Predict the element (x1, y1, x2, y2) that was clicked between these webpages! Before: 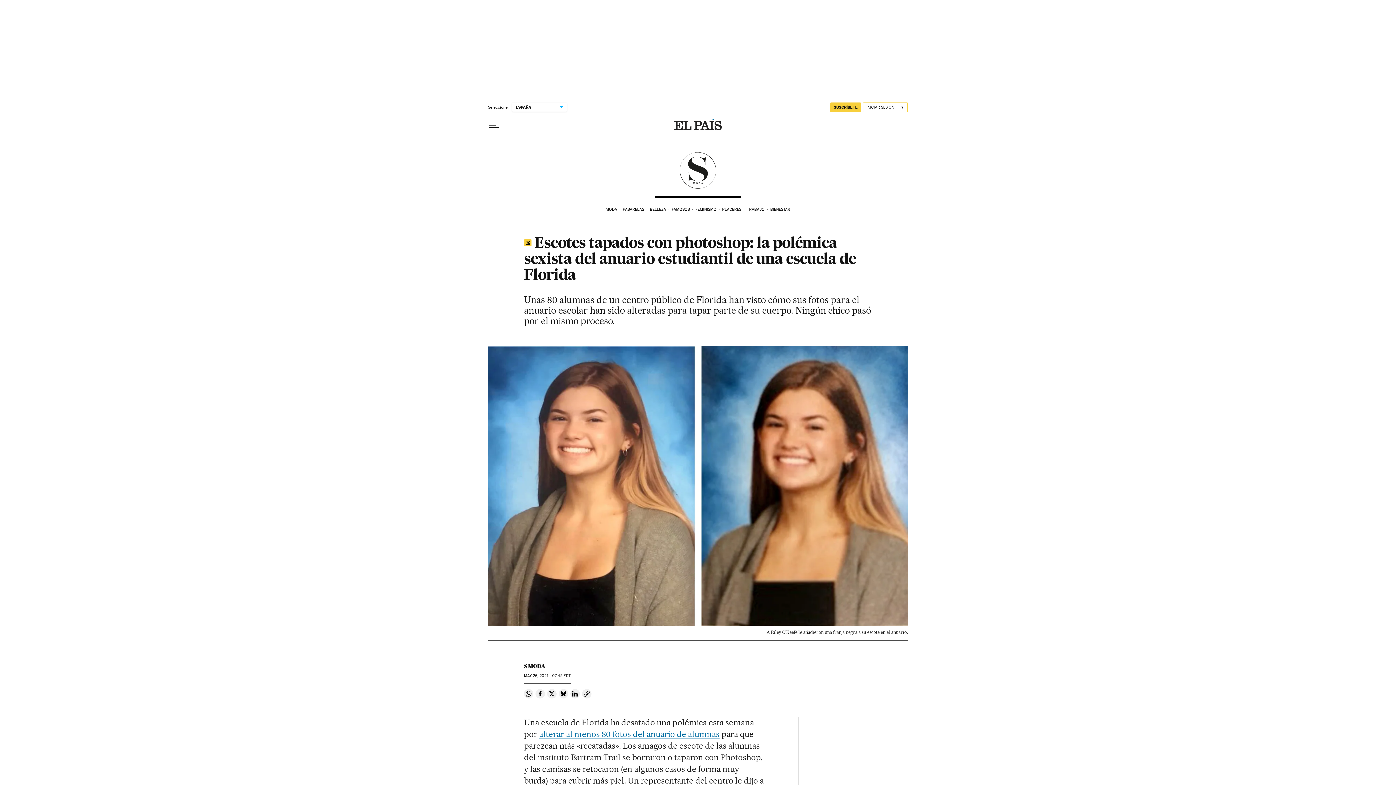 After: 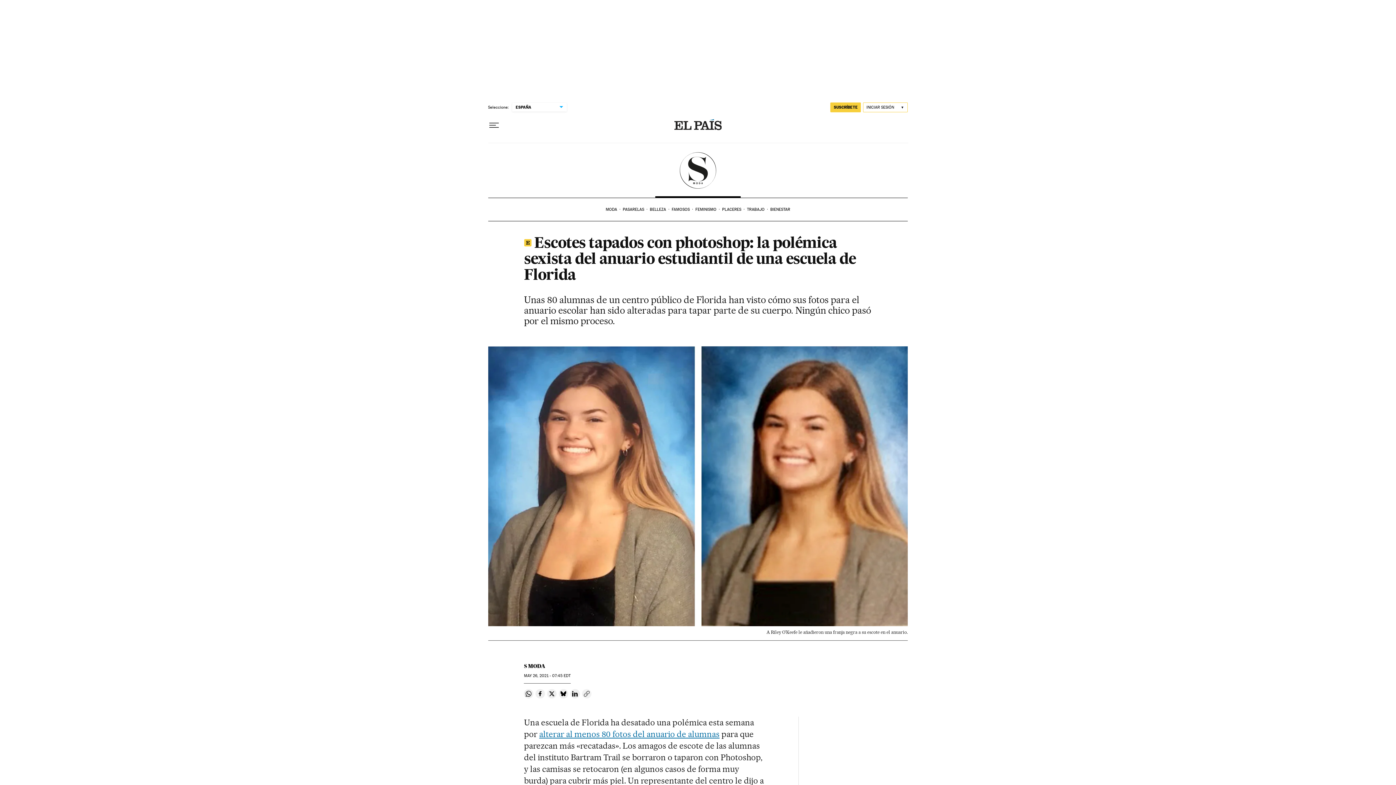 Action: bbox: (582, 689, 591, 698) label: Copiar enlace